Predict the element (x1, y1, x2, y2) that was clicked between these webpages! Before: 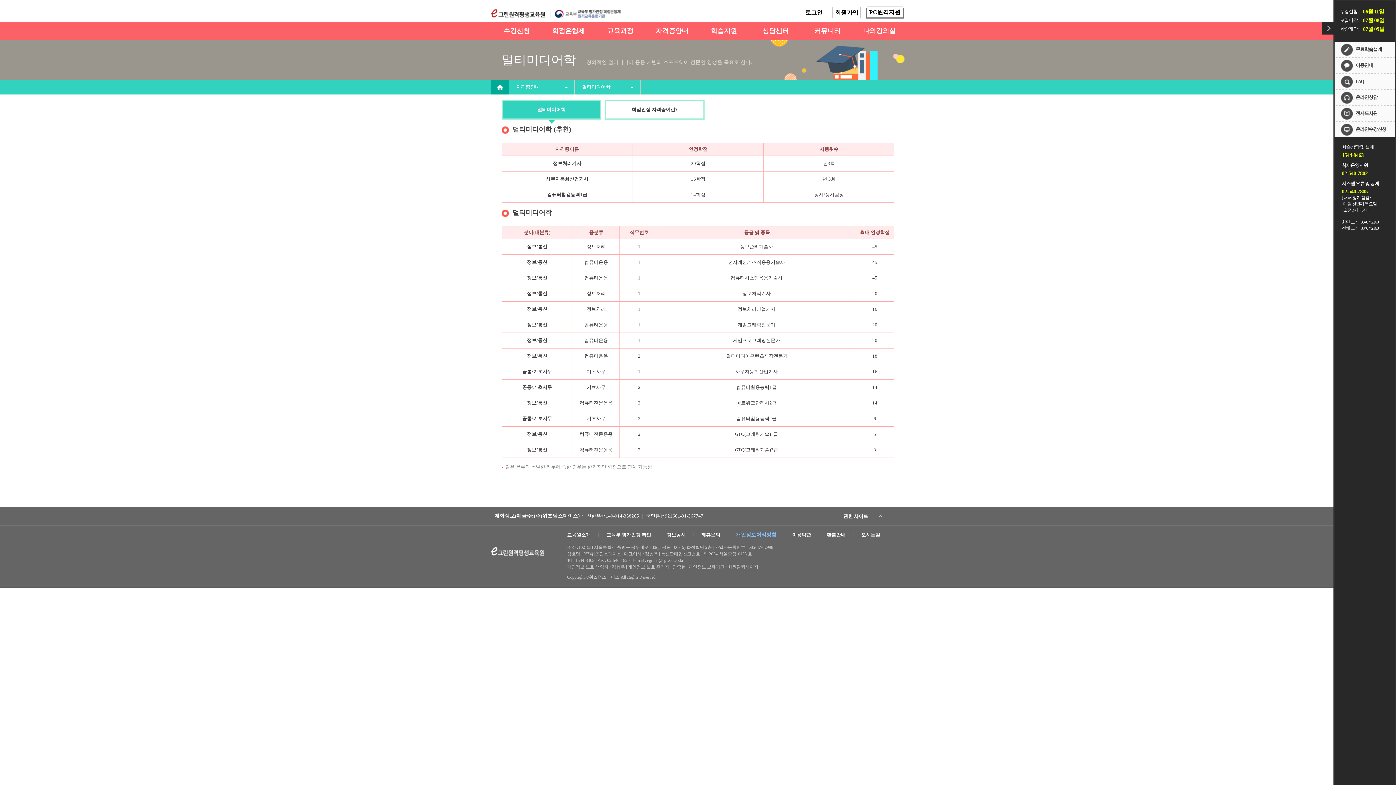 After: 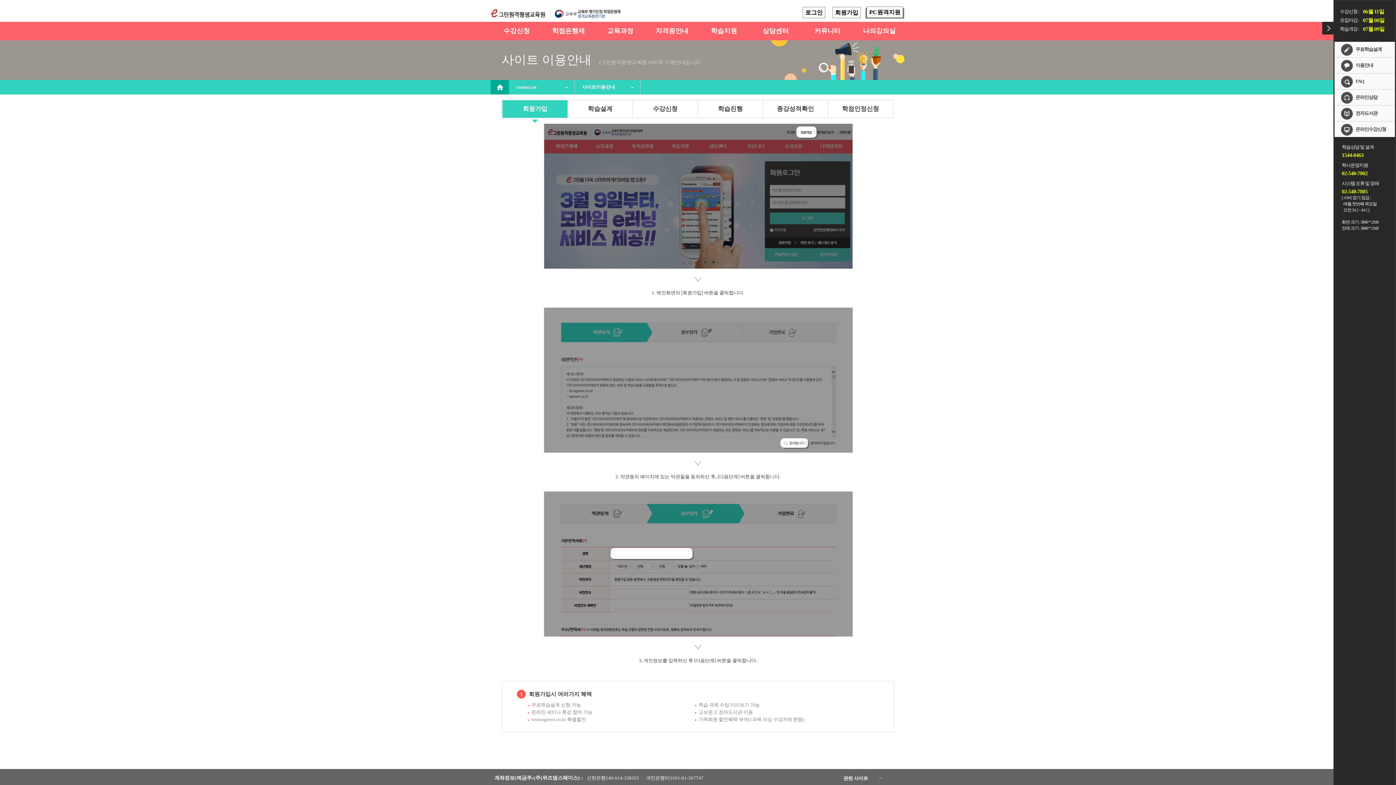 Action: label:  이용안내 bbox: (1334, 57, 1395, 73)